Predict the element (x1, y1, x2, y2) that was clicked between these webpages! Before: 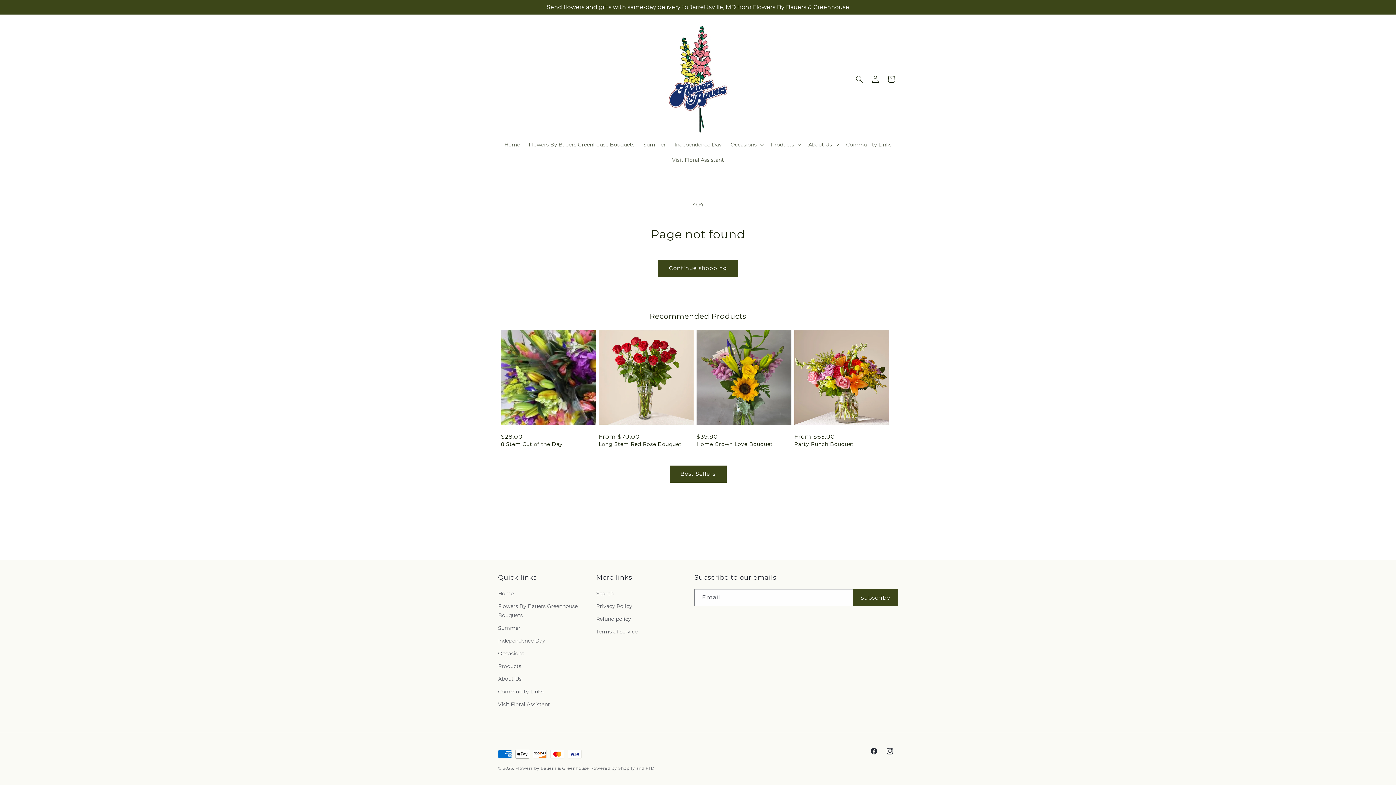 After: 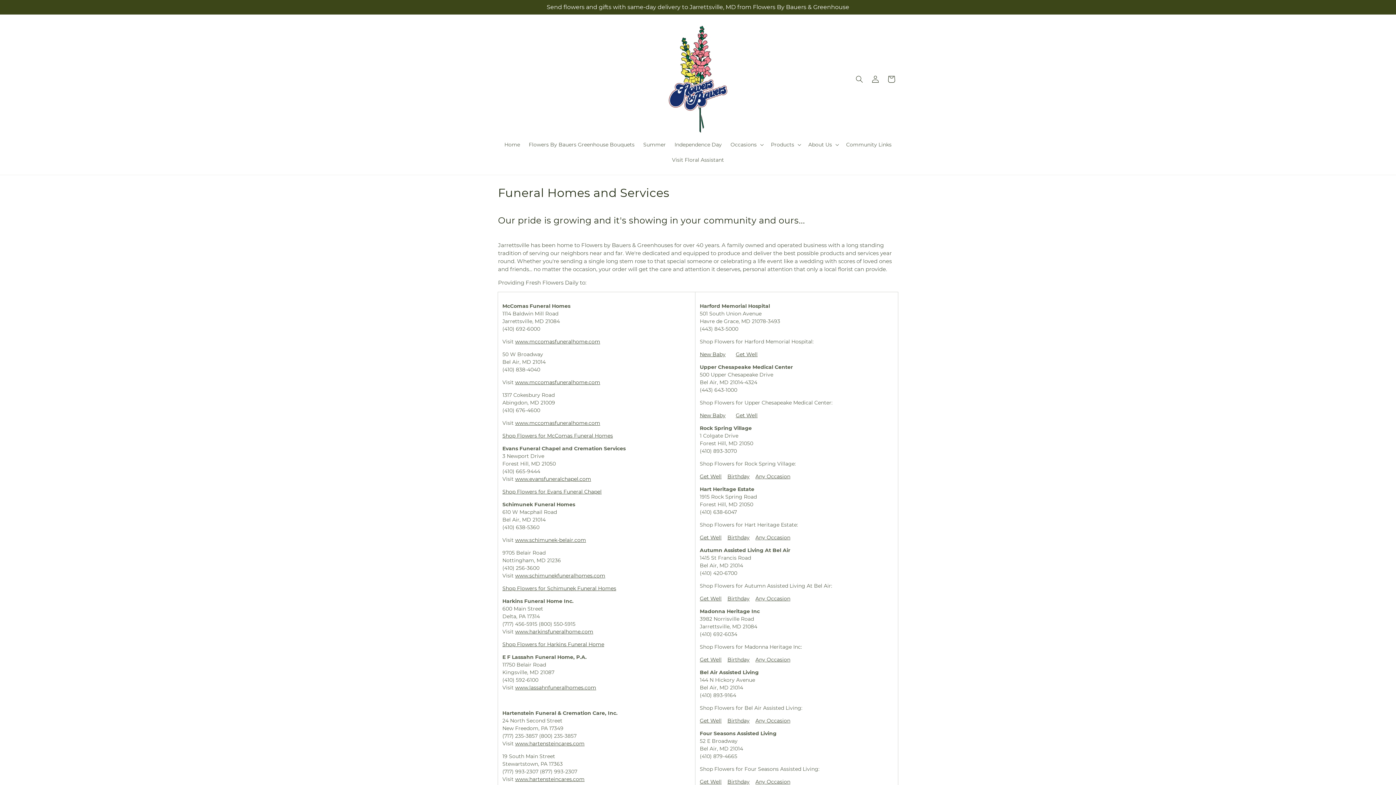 Action: bbox: (498, 685, 543, 698) label: Community Links